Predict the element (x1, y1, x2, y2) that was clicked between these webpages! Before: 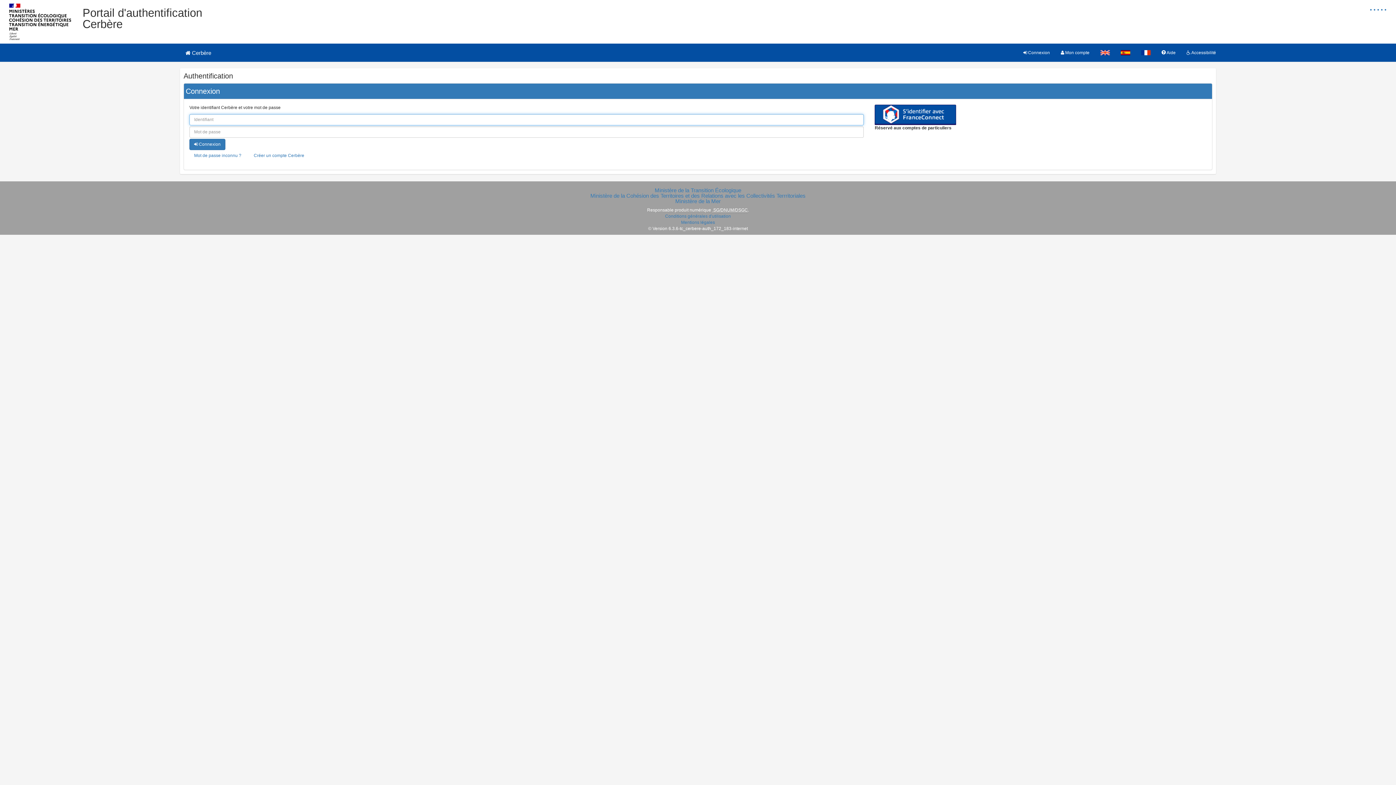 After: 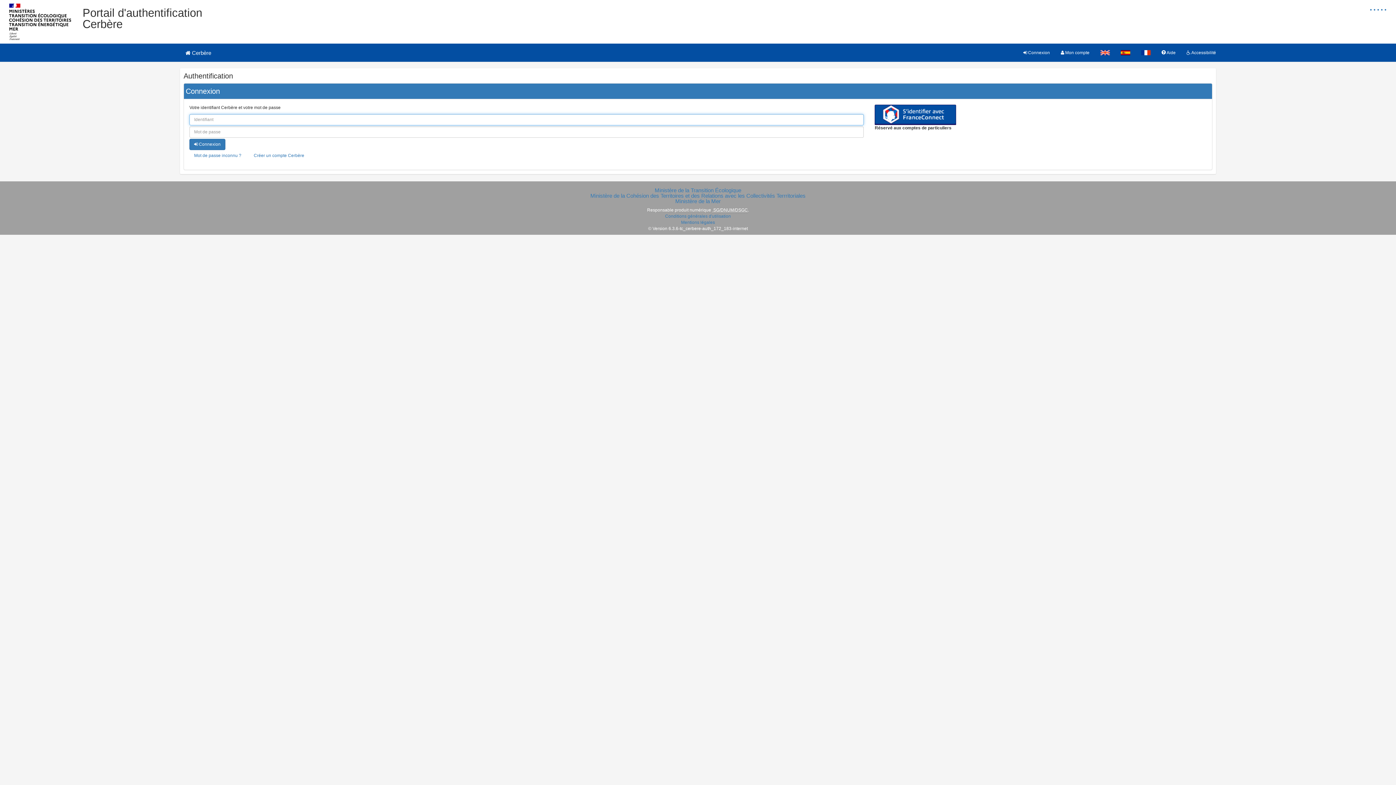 Action: label:  Mon compte bbox: (1055, 43, 1095, 61)